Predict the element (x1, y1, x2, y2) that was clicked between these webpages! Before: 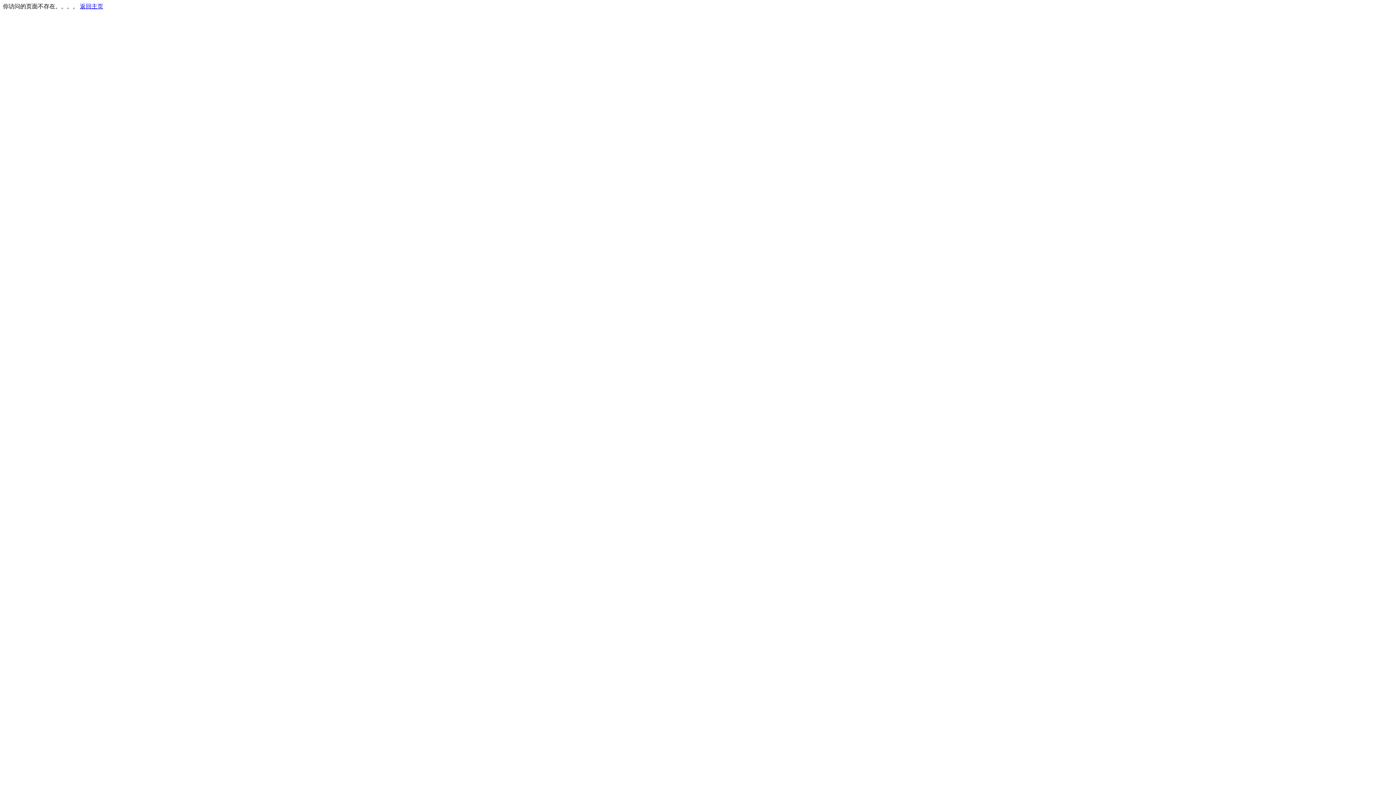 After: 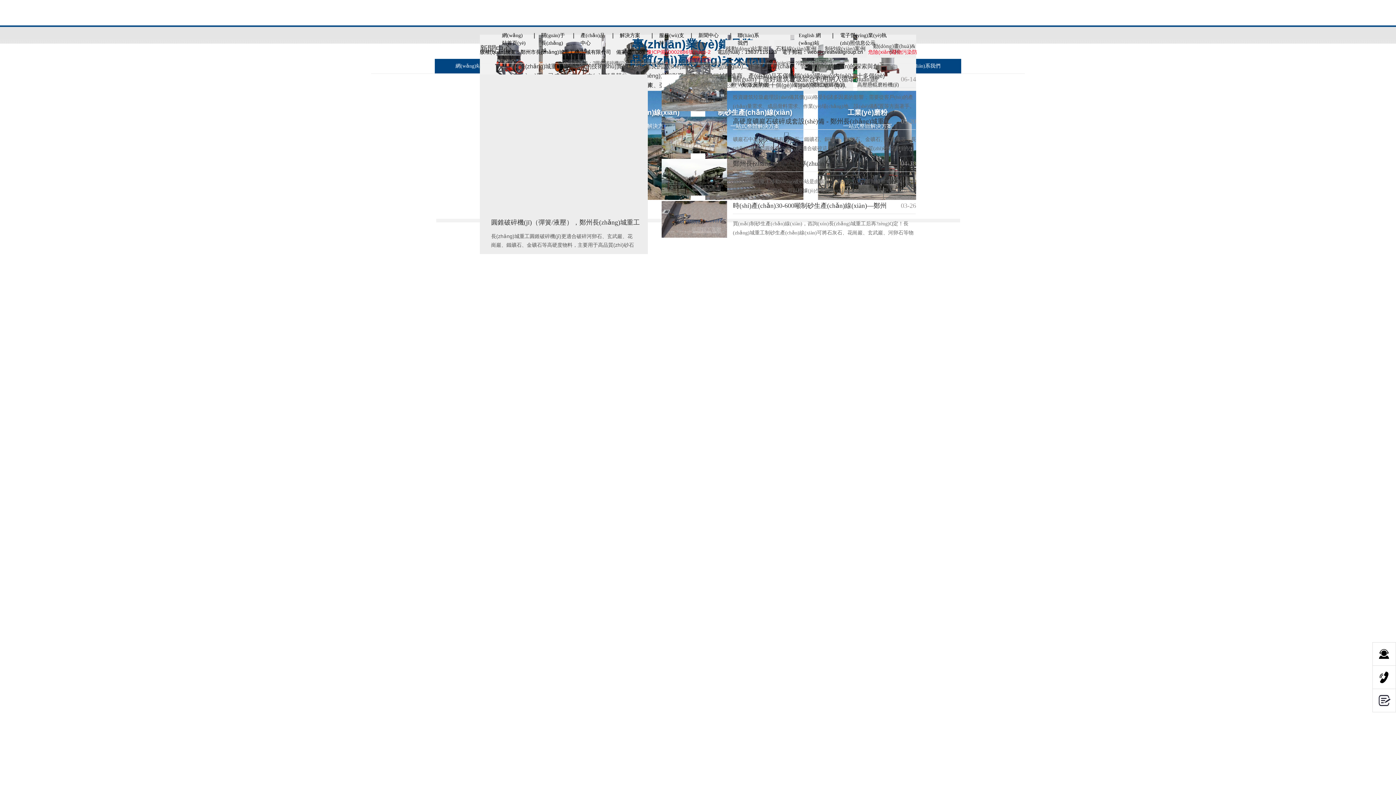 Action: bbox: (80, 3, 103, 9) label: 返回主页